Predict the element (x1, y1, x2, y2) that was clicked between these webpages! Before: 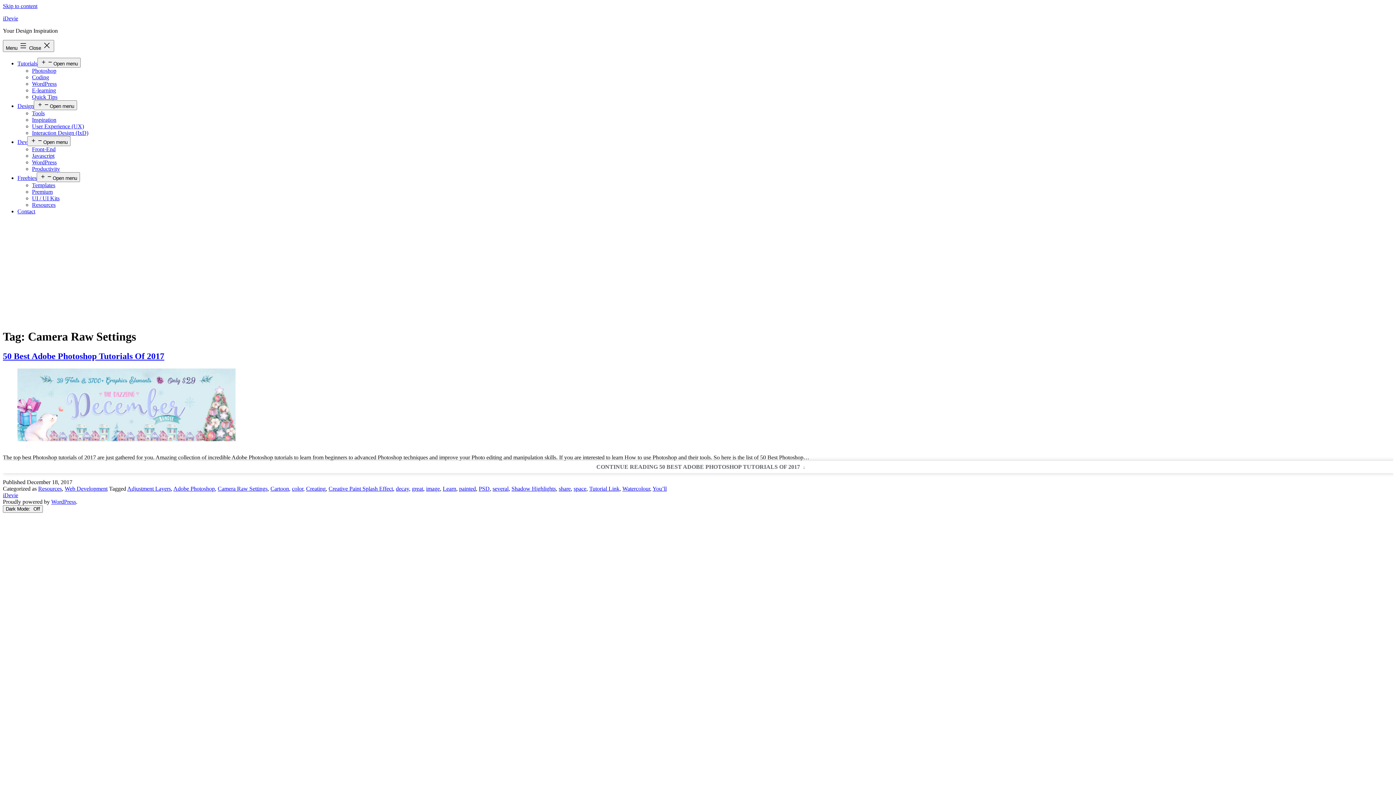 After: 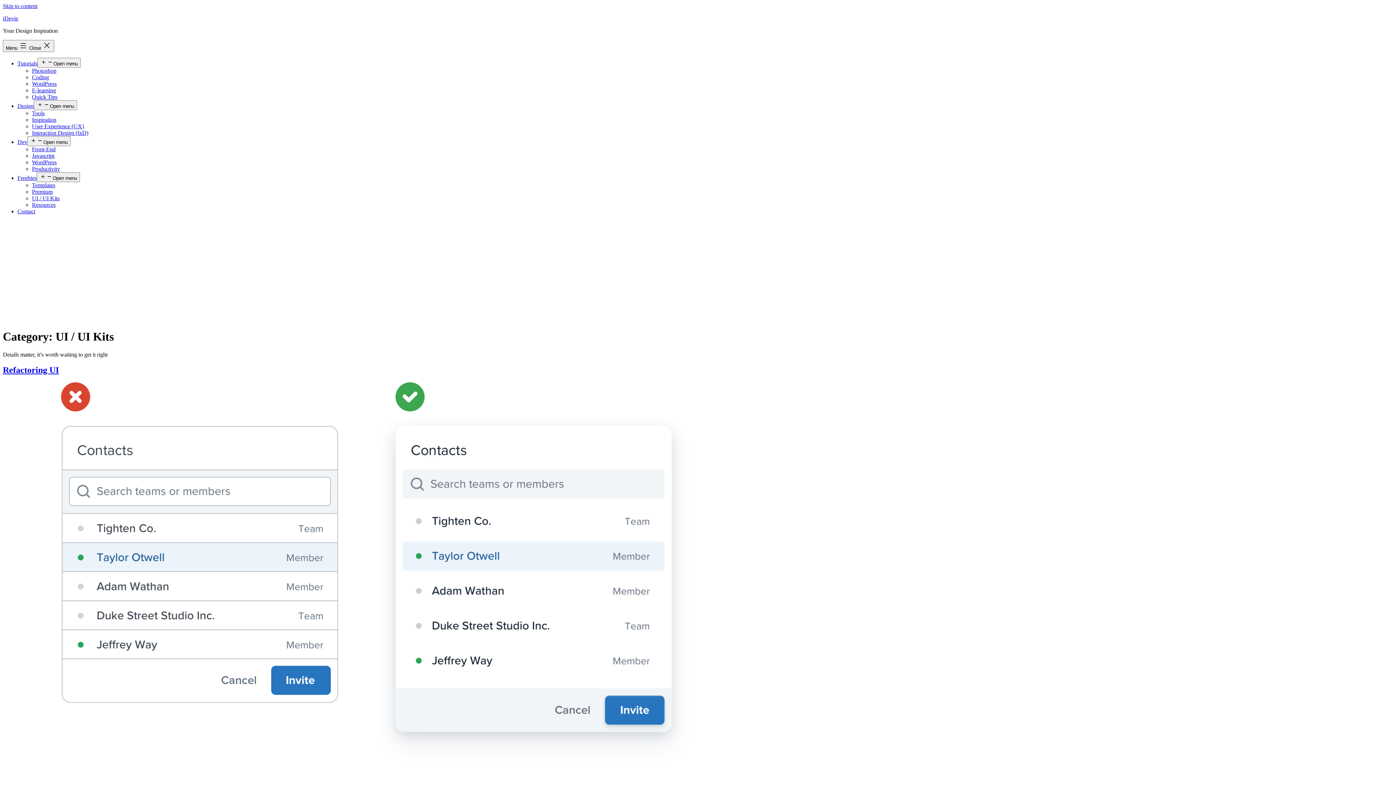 Action: bbox: (32, 195, 59, 201) label: UI / UI Kits